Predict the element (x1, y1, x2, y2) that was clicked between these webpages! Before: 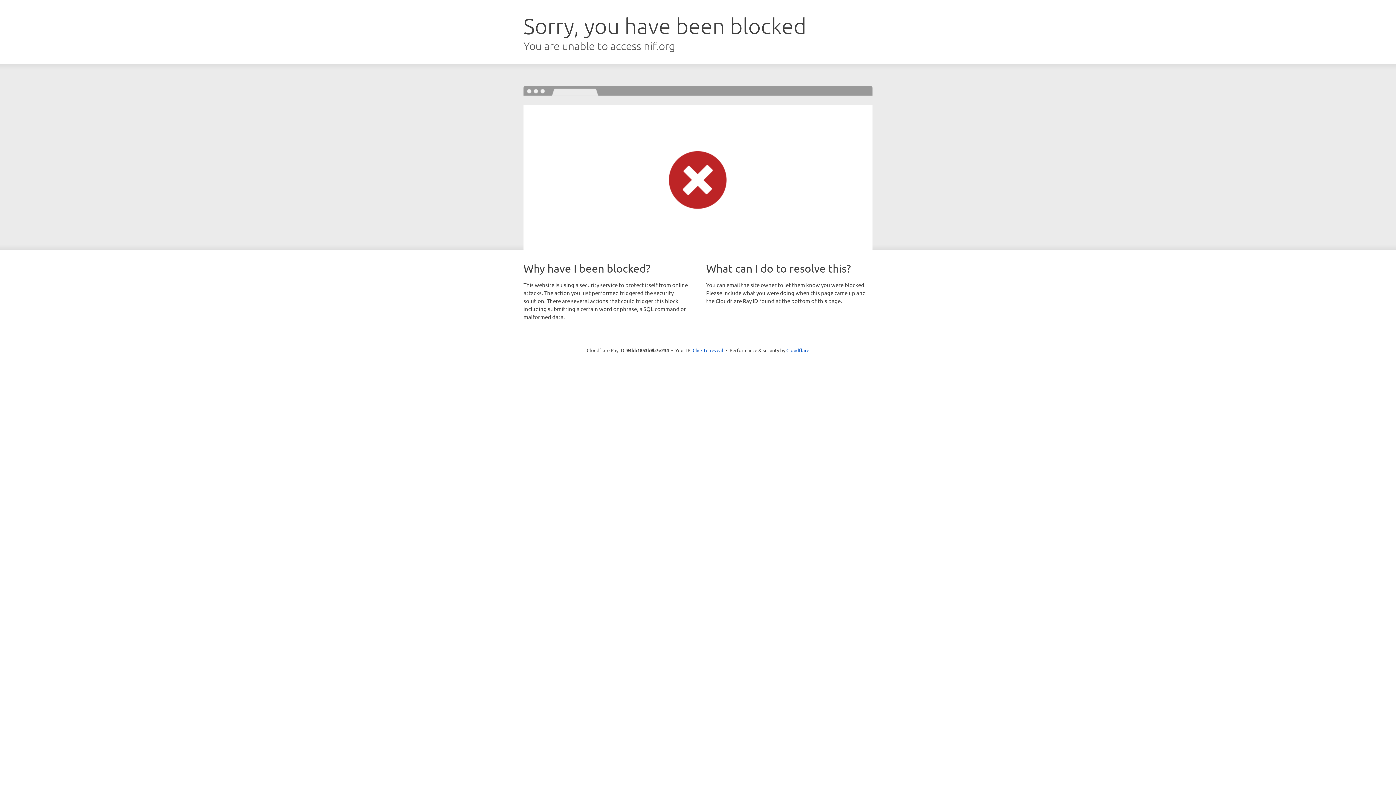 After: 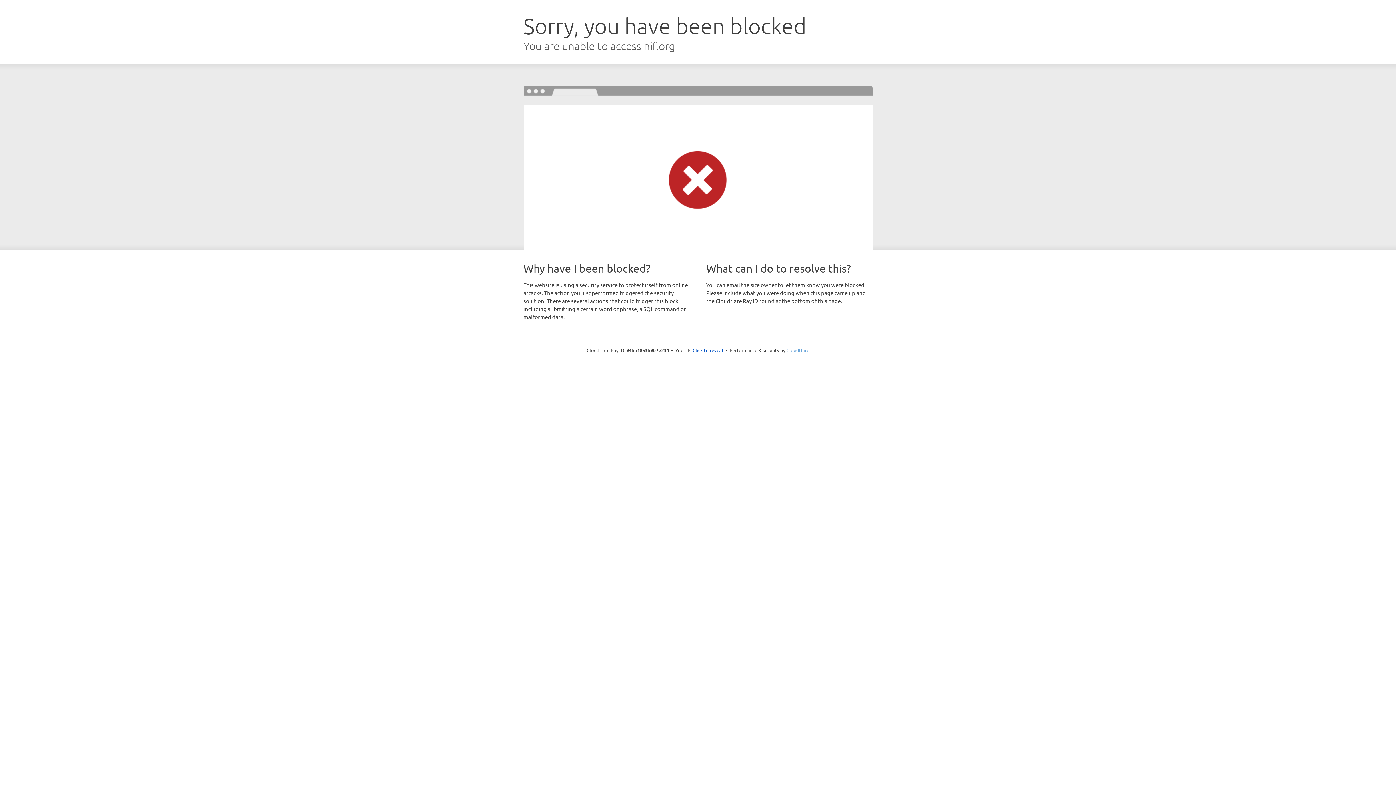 Action: label: Cloudflare bbox: (786, 347, 809, 353)